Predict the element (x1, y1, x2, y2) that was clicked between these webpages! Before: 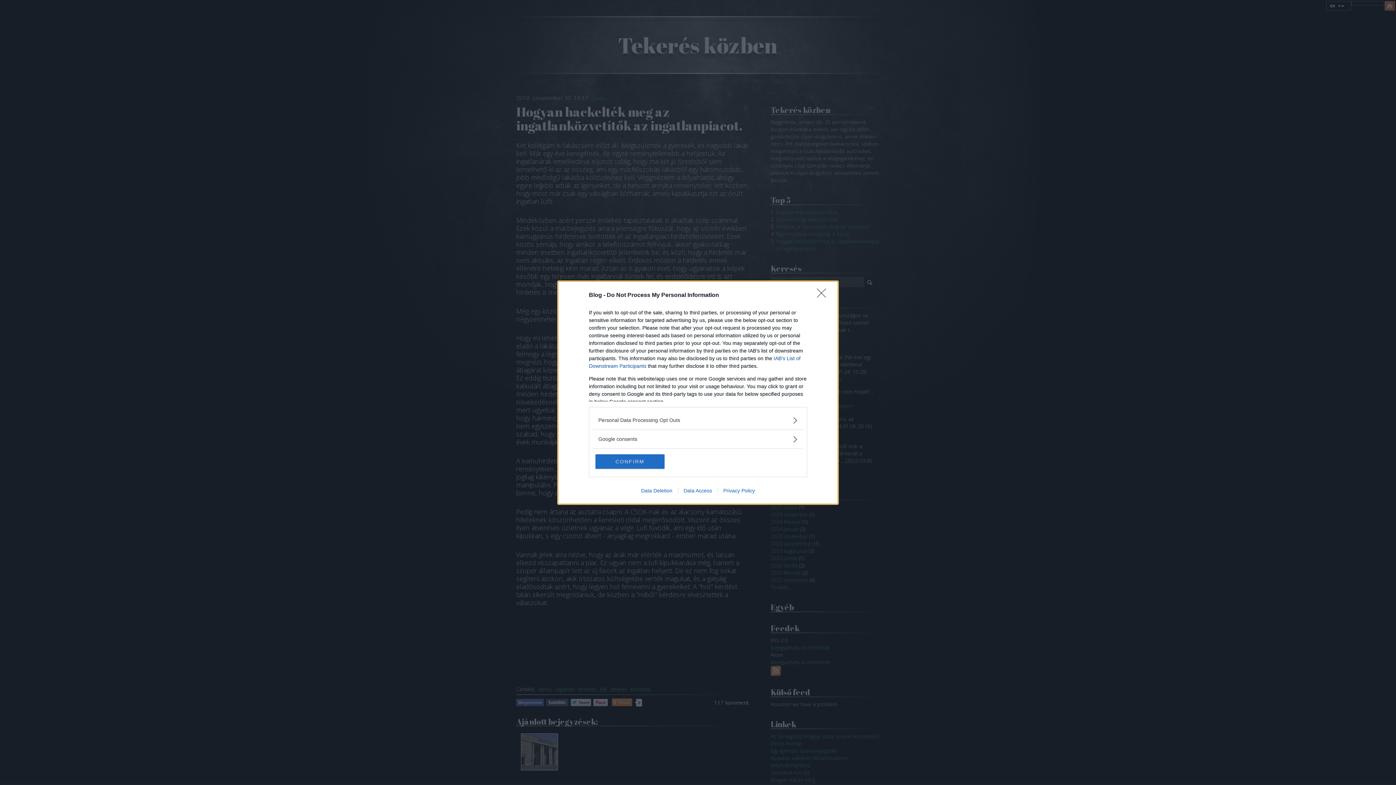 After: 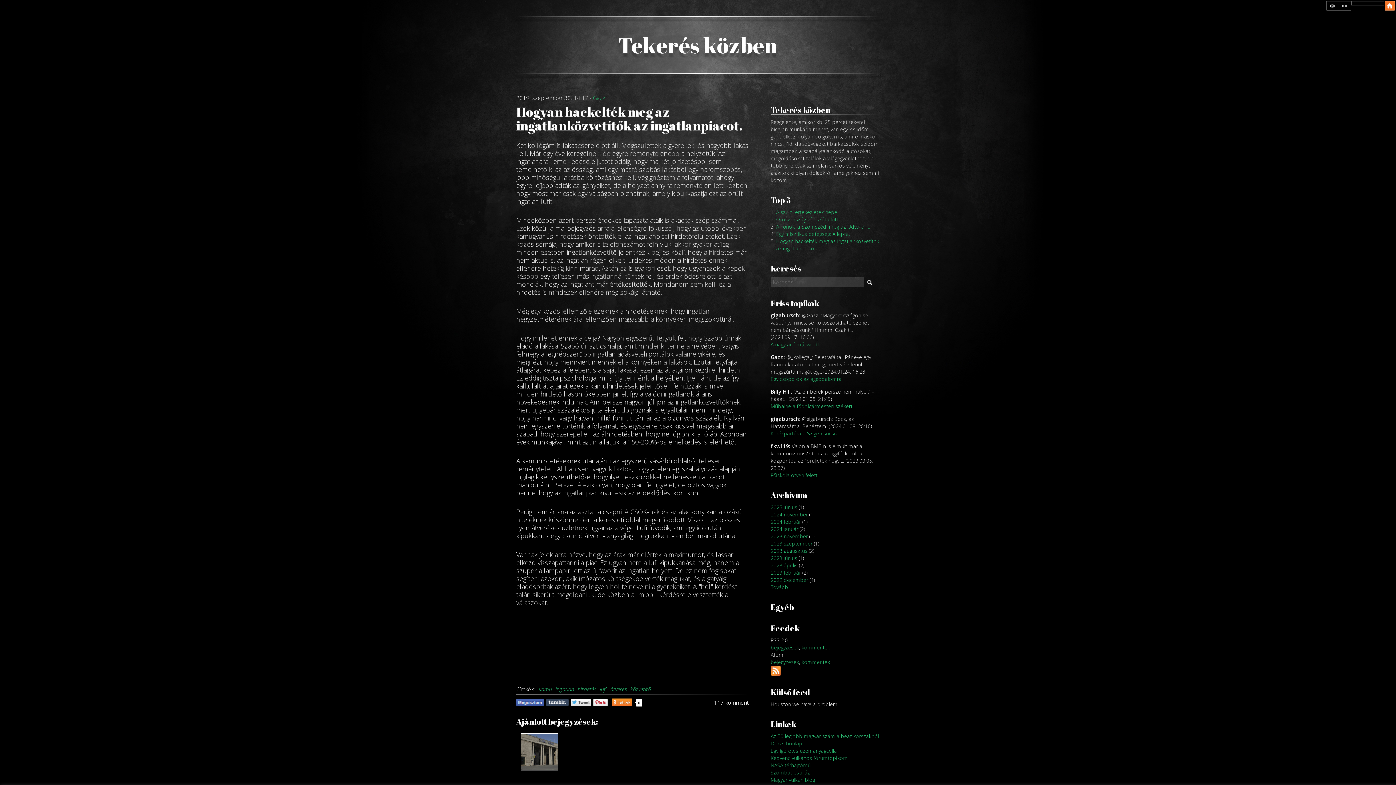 Action: bbox: (817, 288, 830, 302) label: Close